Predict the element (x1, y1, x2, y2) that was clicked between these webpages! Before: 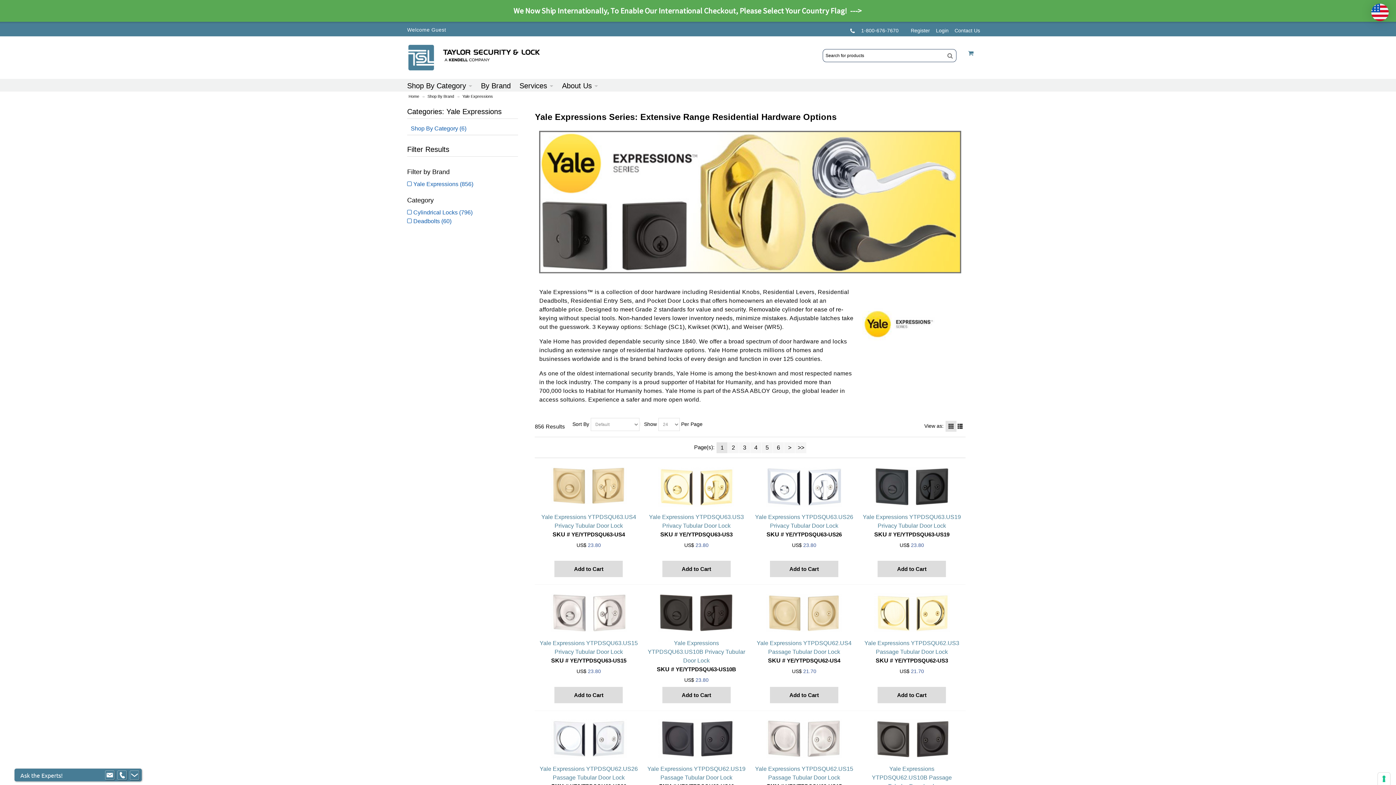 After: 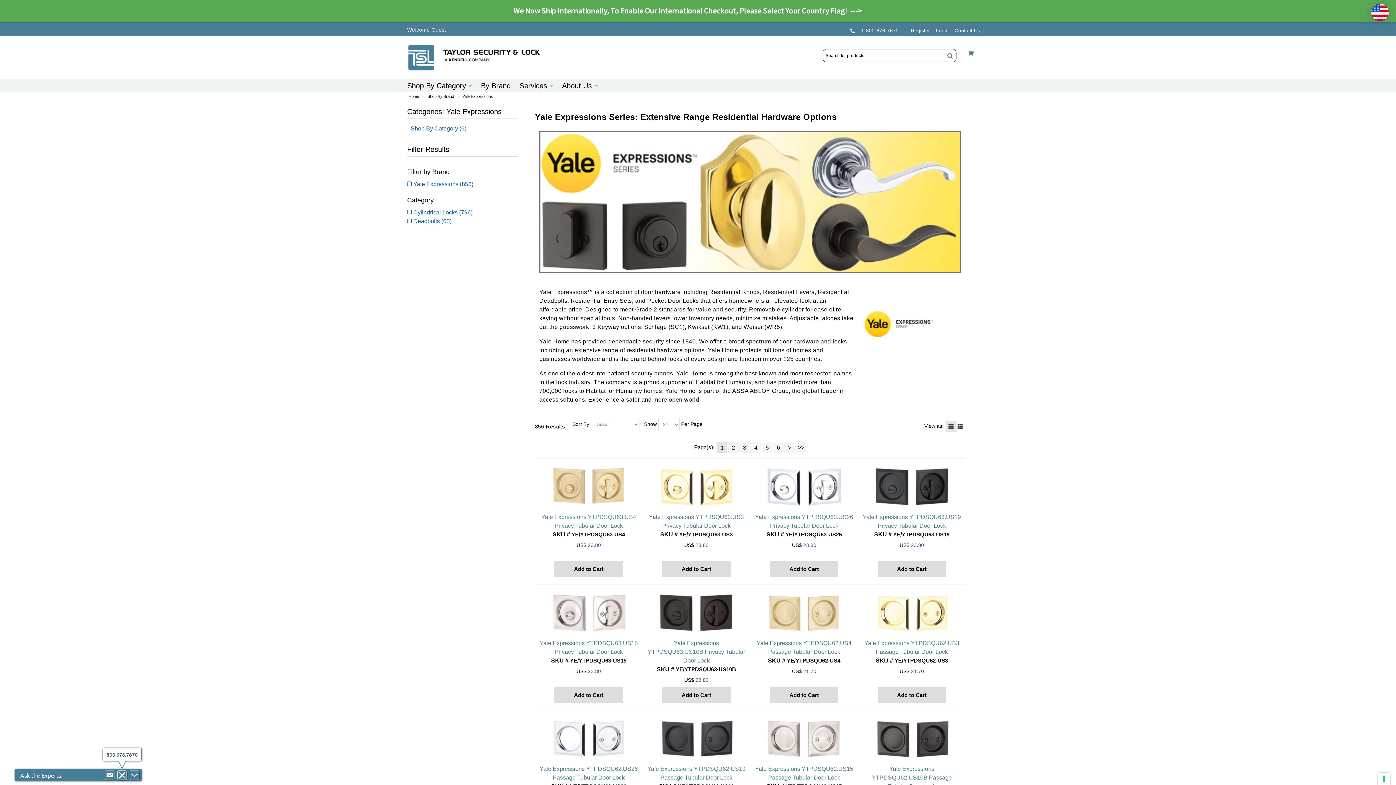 Action: bbox: (113, 771, 122, 779)